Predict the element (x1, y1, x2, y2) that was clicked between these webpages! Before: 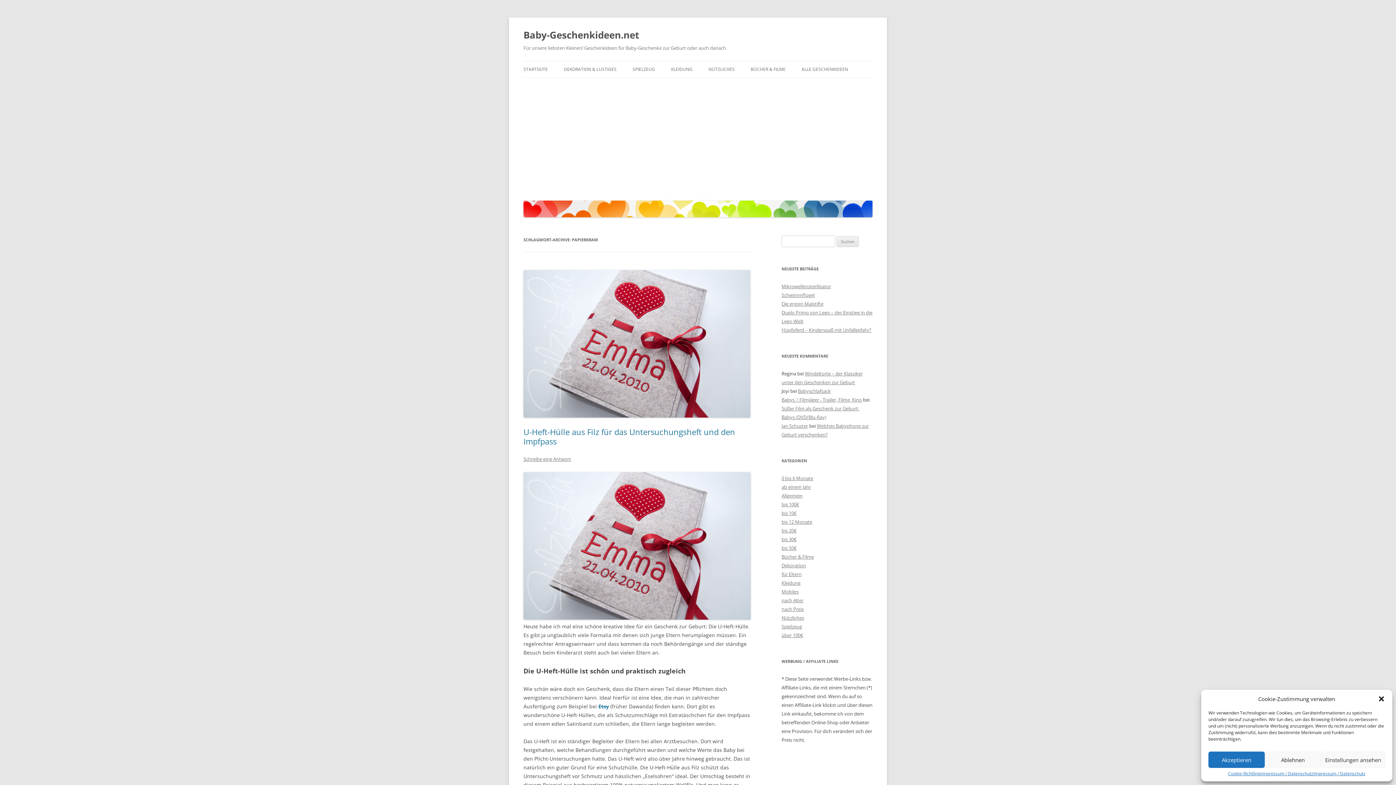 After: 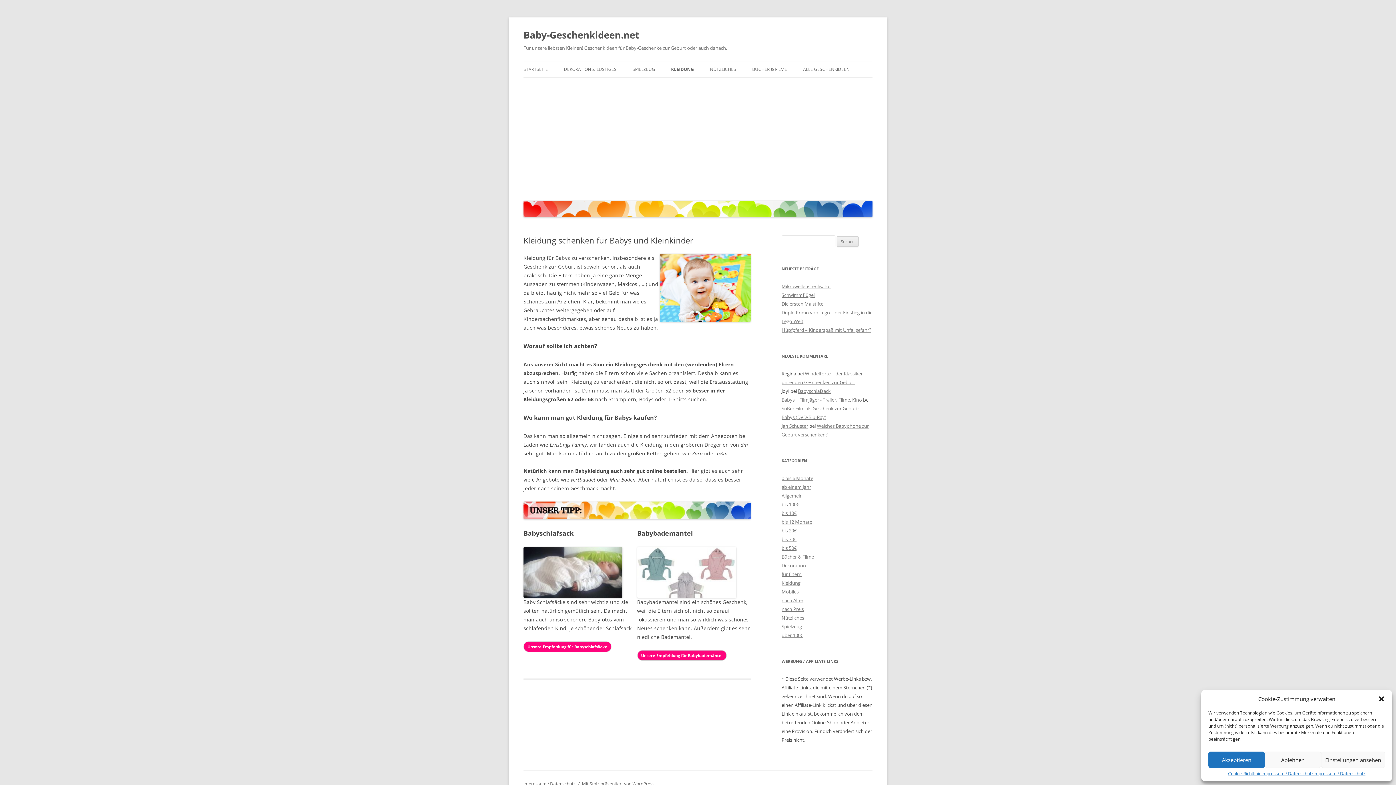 Action: bbox: (781, 580, 800, 586) label: Kleidung